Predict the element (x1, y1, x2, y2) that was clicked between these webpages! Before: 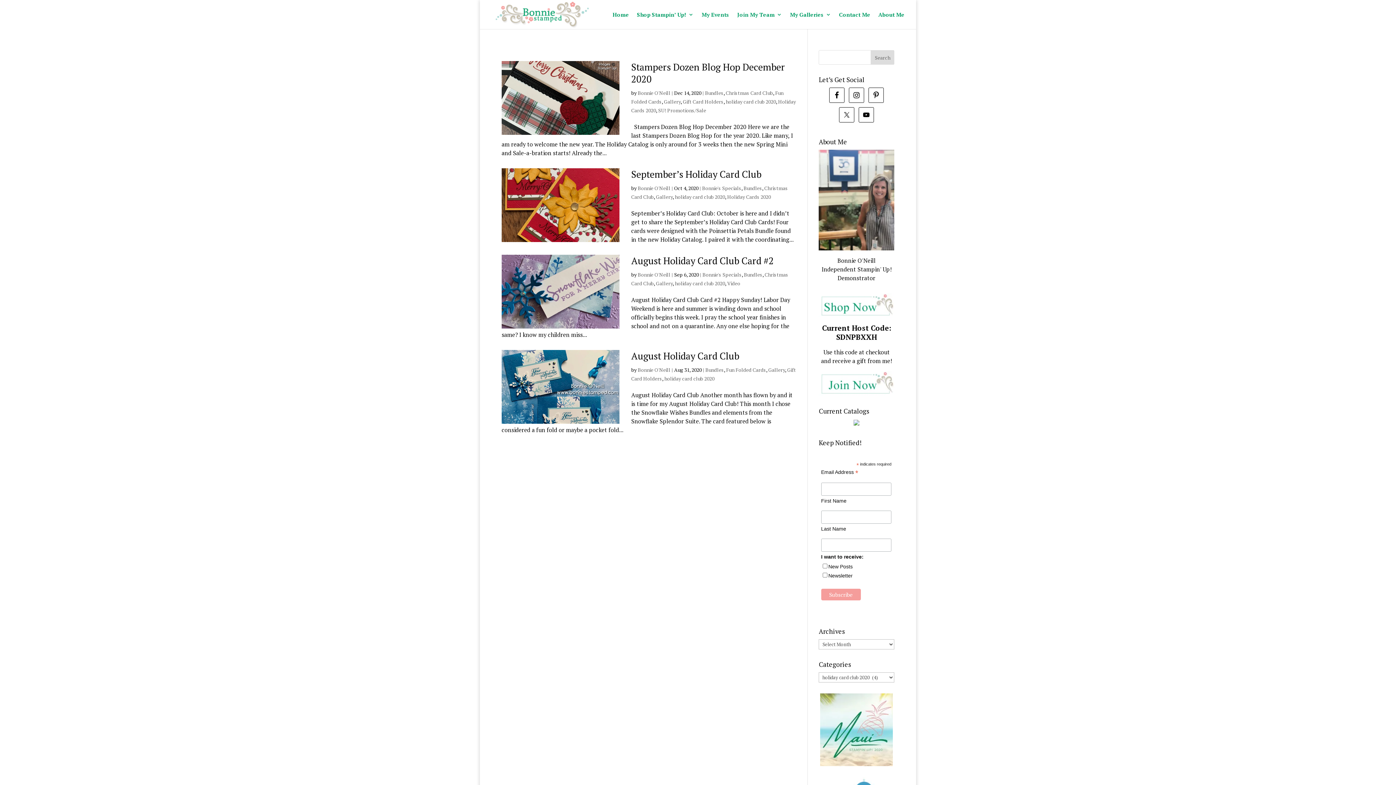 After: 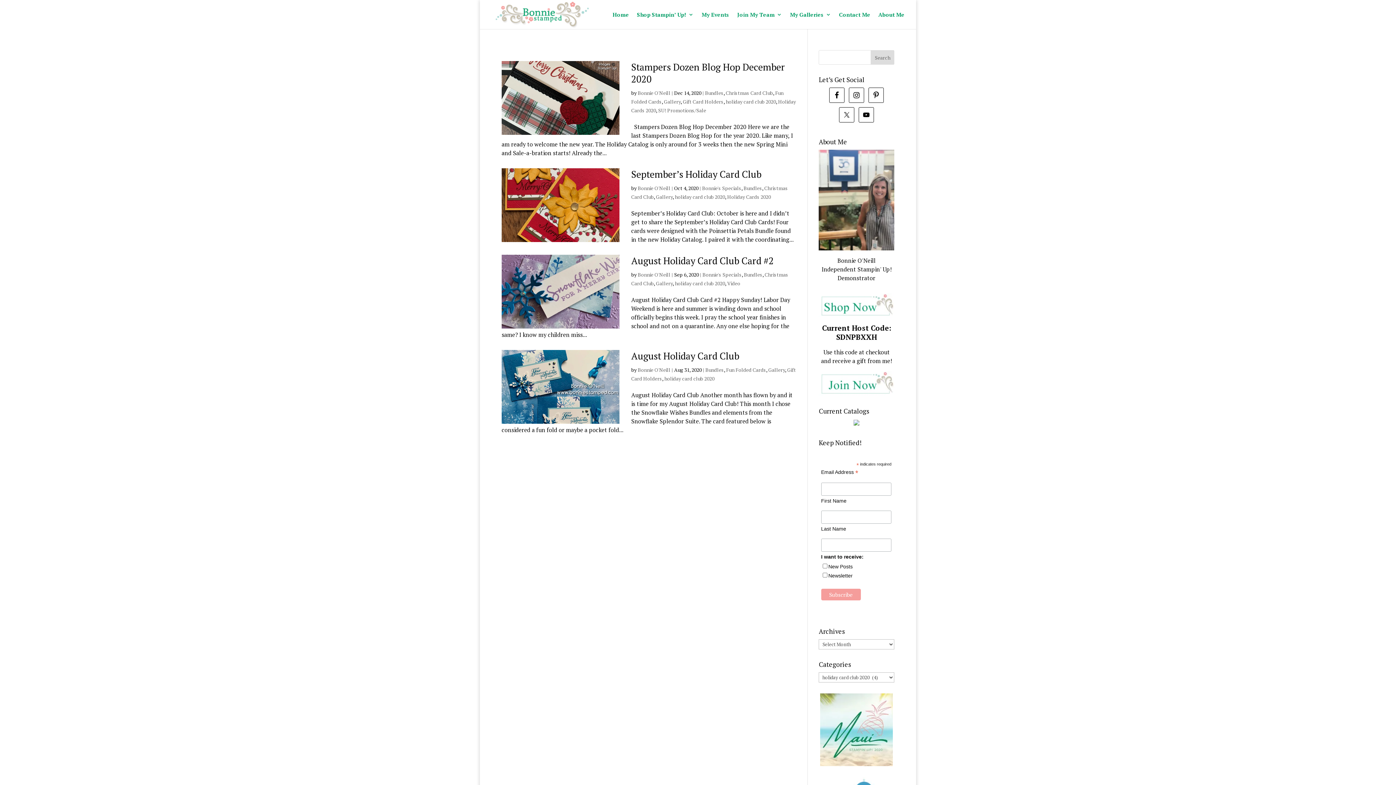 Action: bbox: (819, 371, 894, 396)